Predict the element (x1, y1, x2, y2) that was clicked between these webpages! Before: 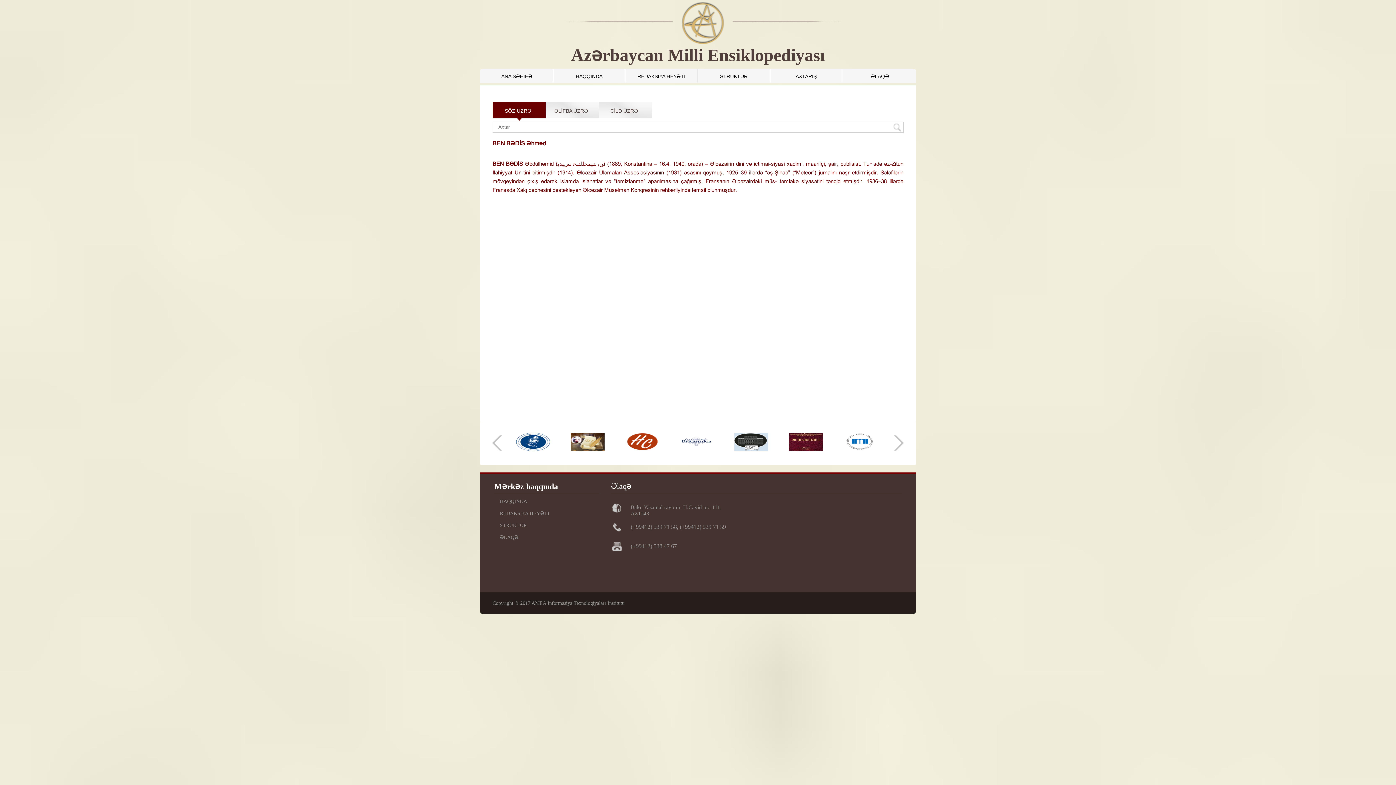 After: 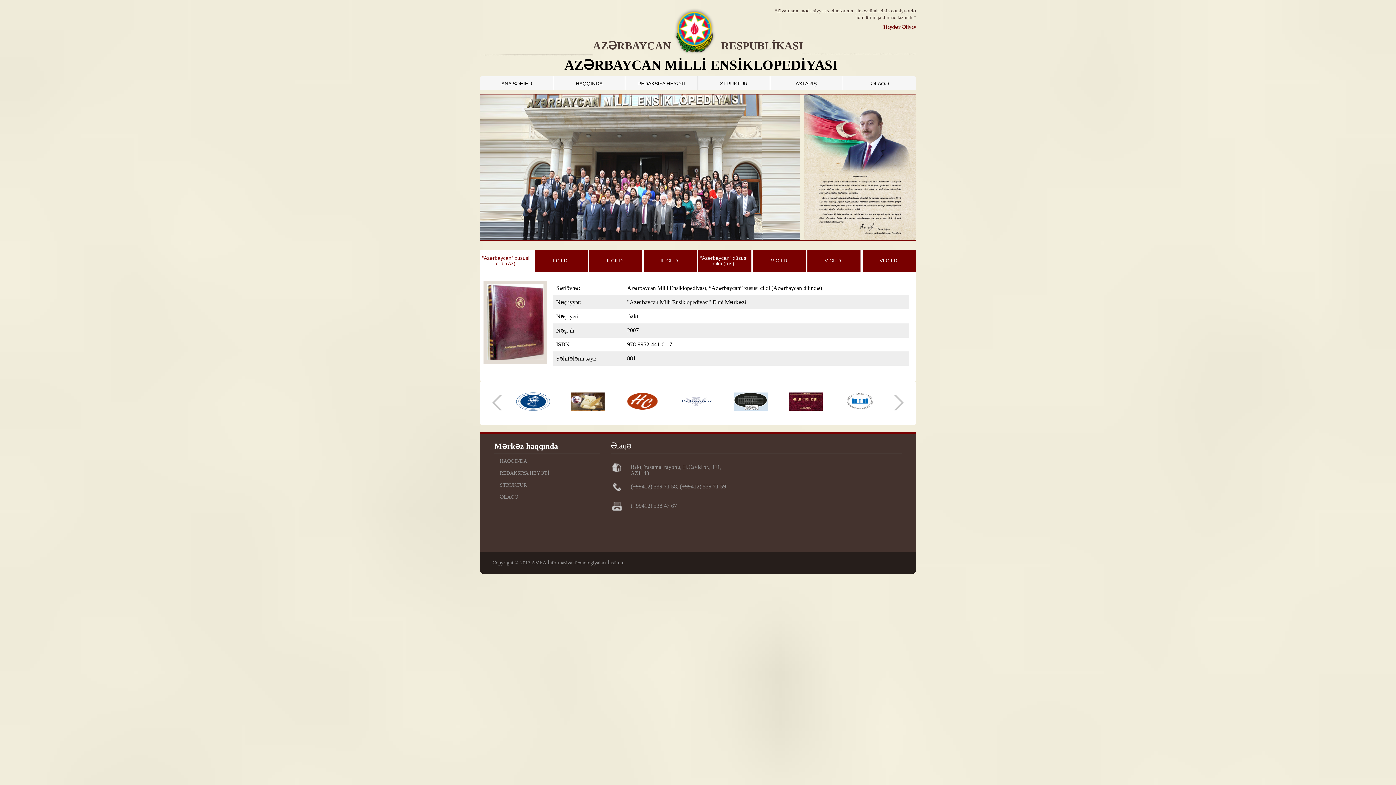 Action: bbox: (494, 482, 558, 491) label: Mərkəz haqqında